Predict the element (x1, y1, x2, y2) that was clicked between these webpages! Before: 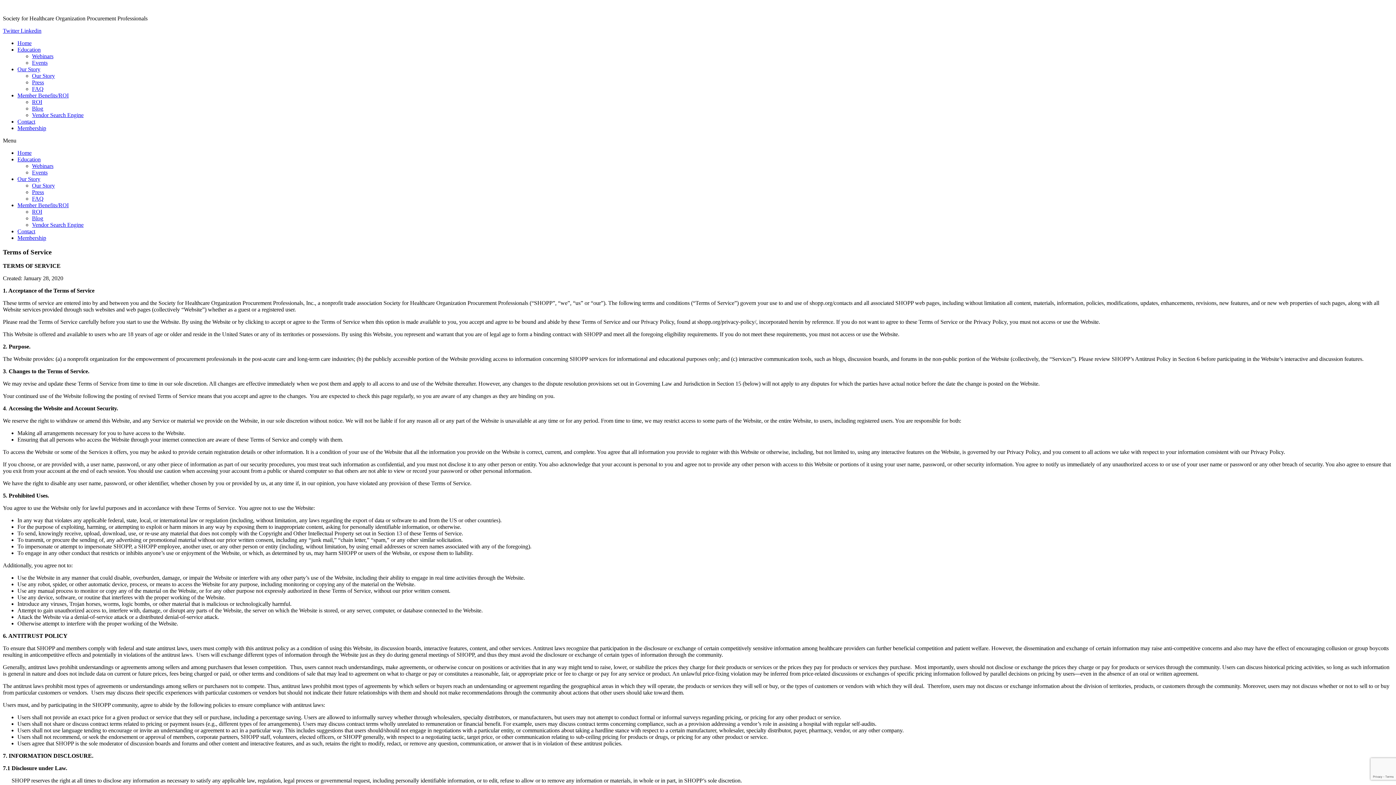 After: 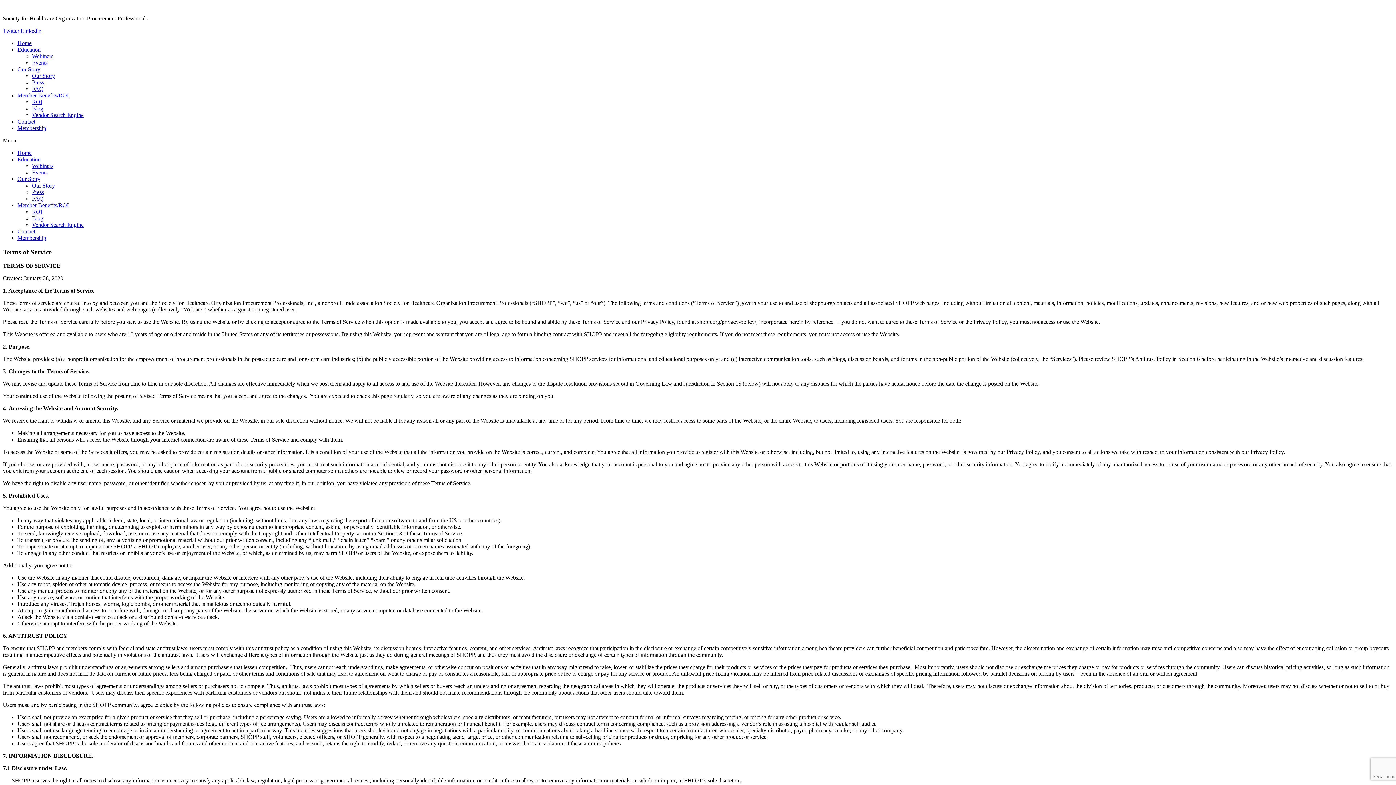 Action: bbox: (17, 156, 40, 162) label: Education